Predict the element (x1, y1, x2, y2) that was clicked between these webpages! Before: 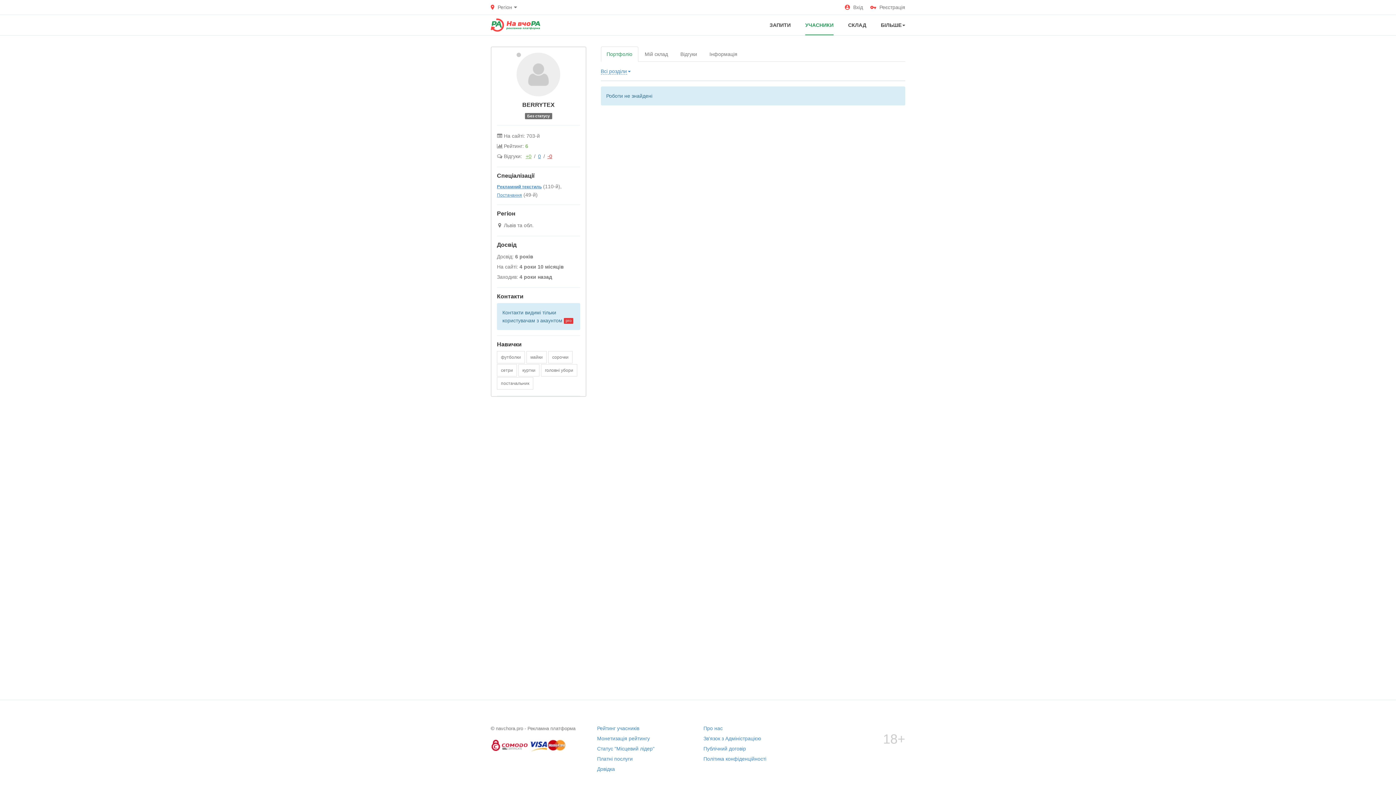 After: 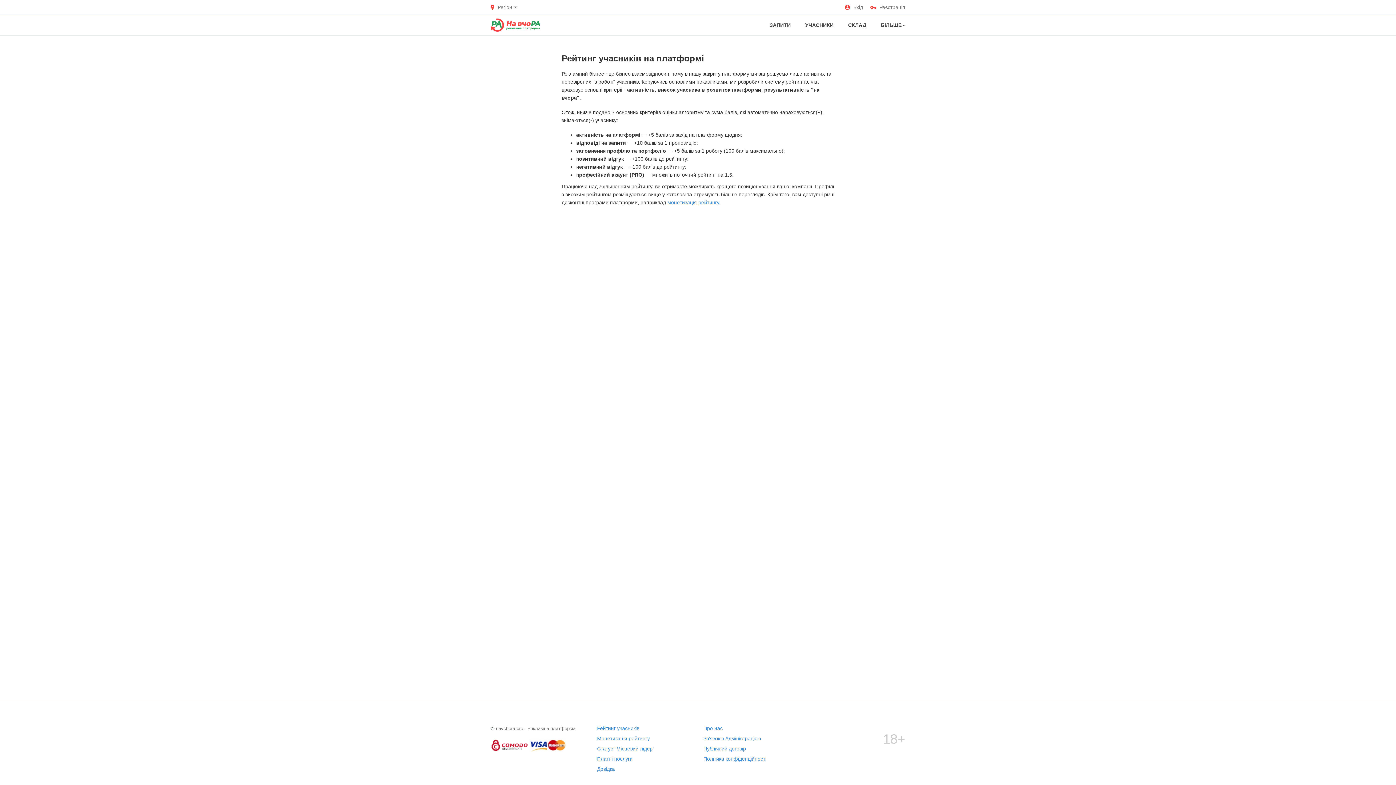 Action: label: Рейтинг учасників bbox: (597, 725, 639, 731)